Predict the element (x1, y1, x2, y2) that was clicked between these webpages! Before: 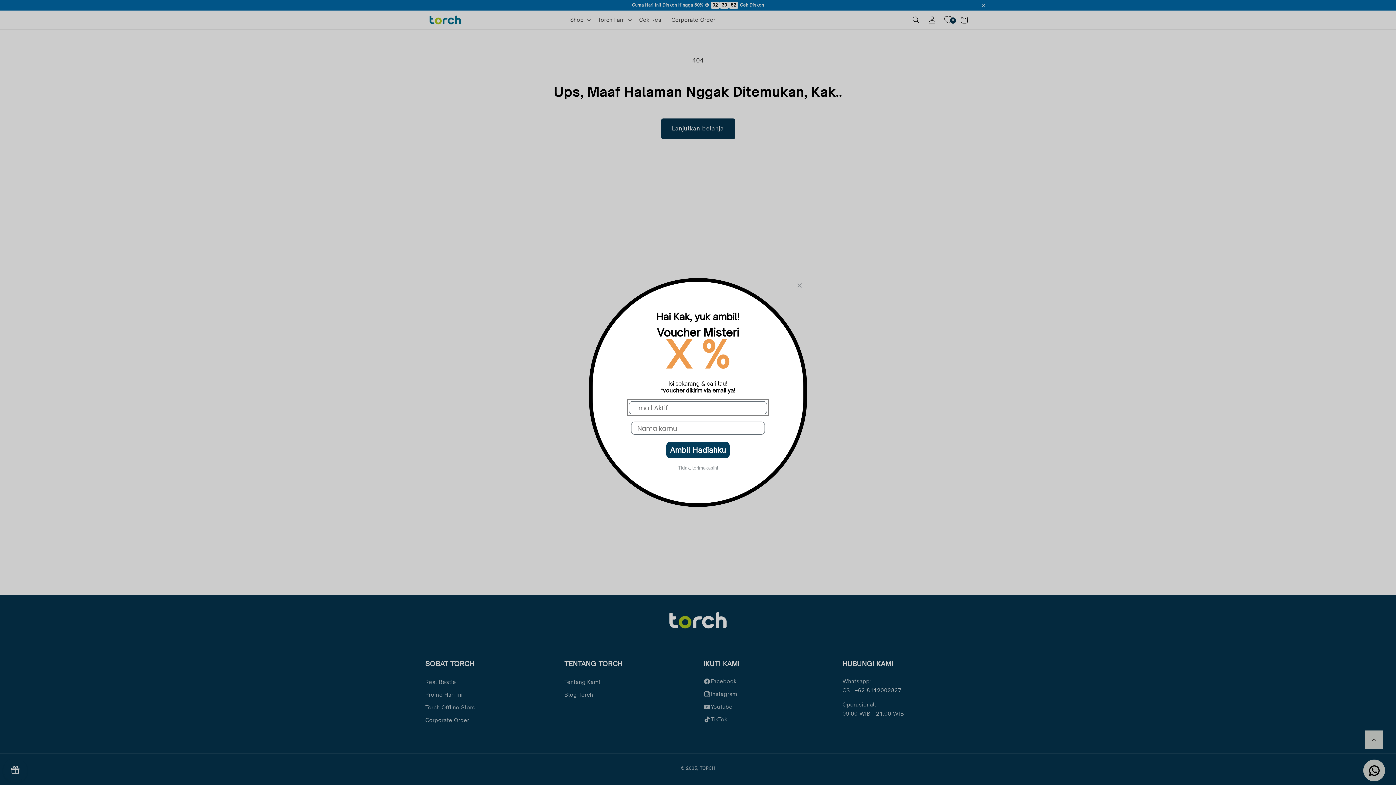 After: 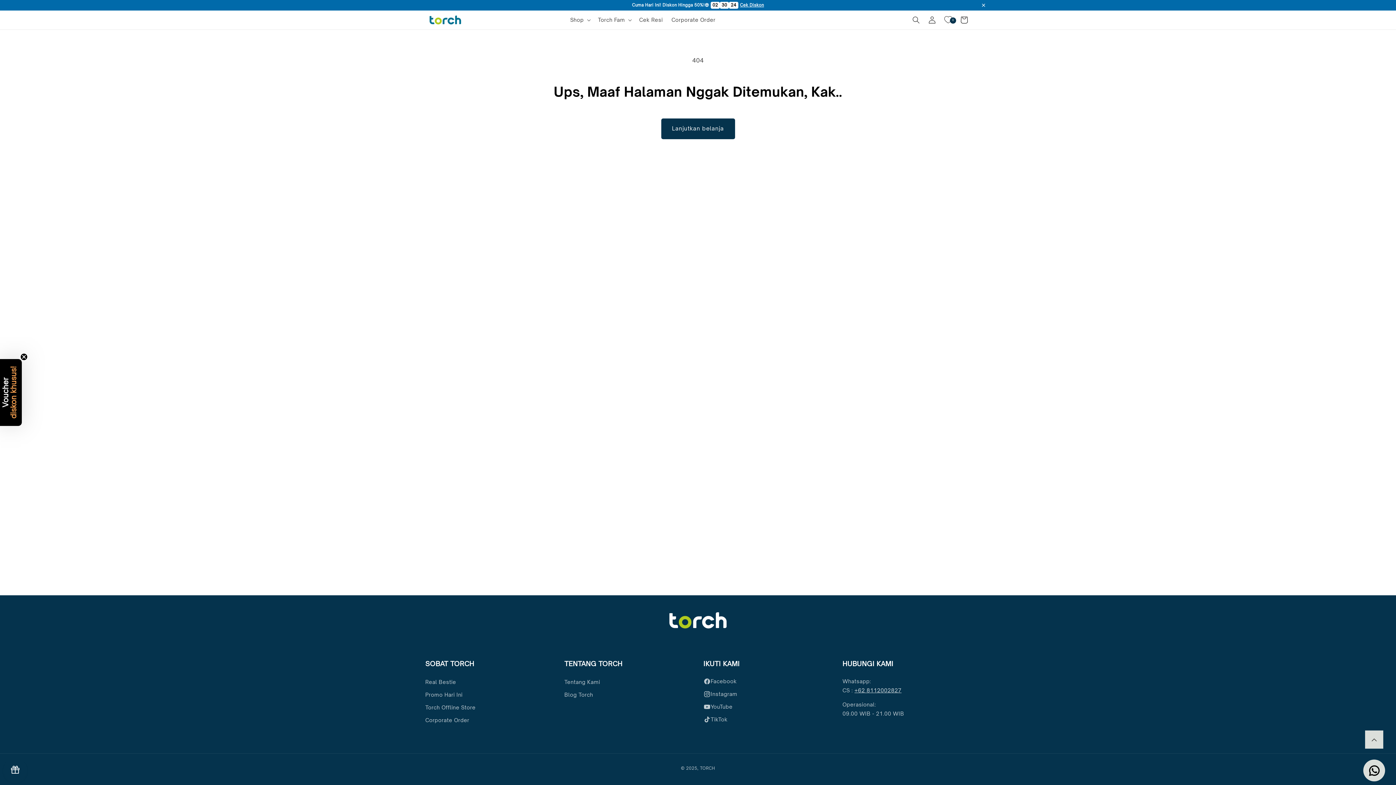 Action: bbox: (674, 462, 721, 474) label: Tidak, terimakasih!